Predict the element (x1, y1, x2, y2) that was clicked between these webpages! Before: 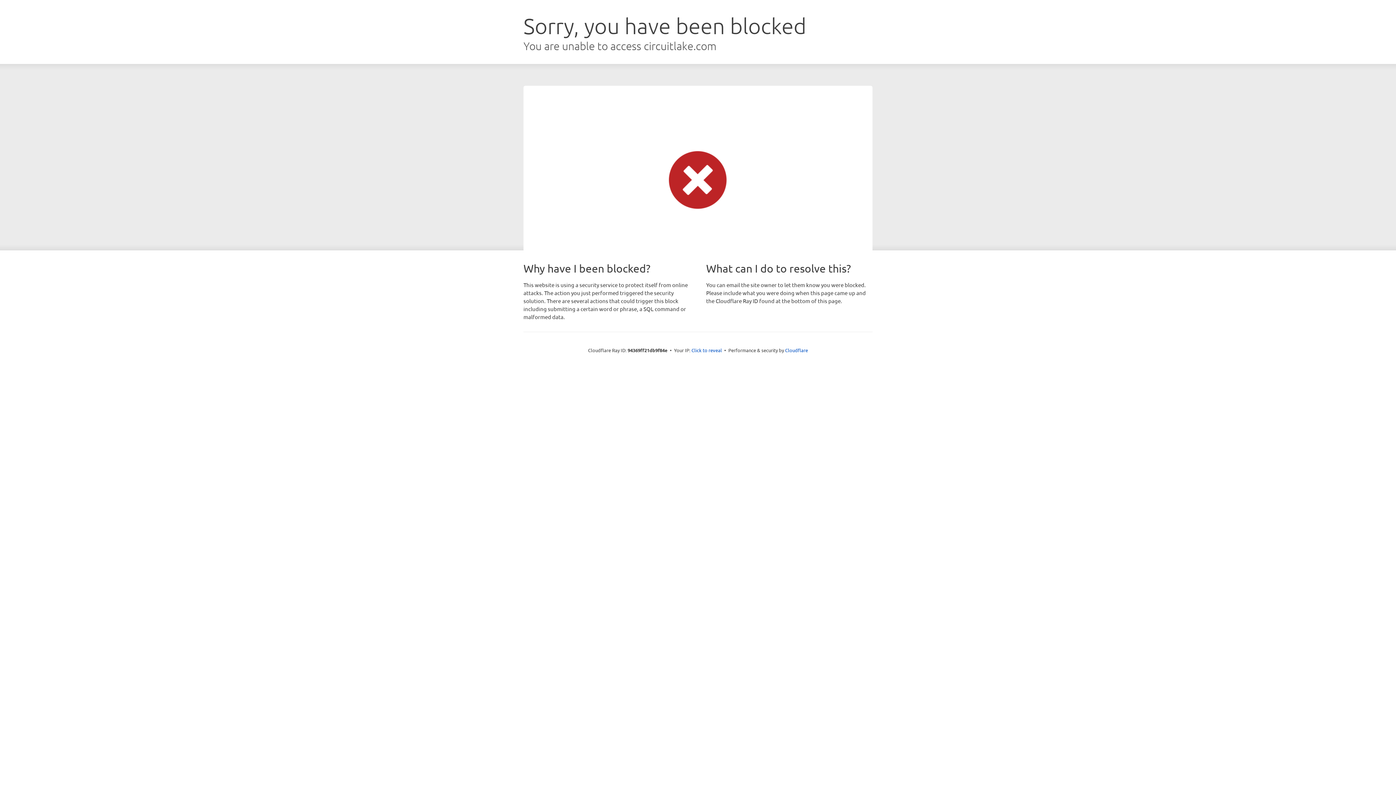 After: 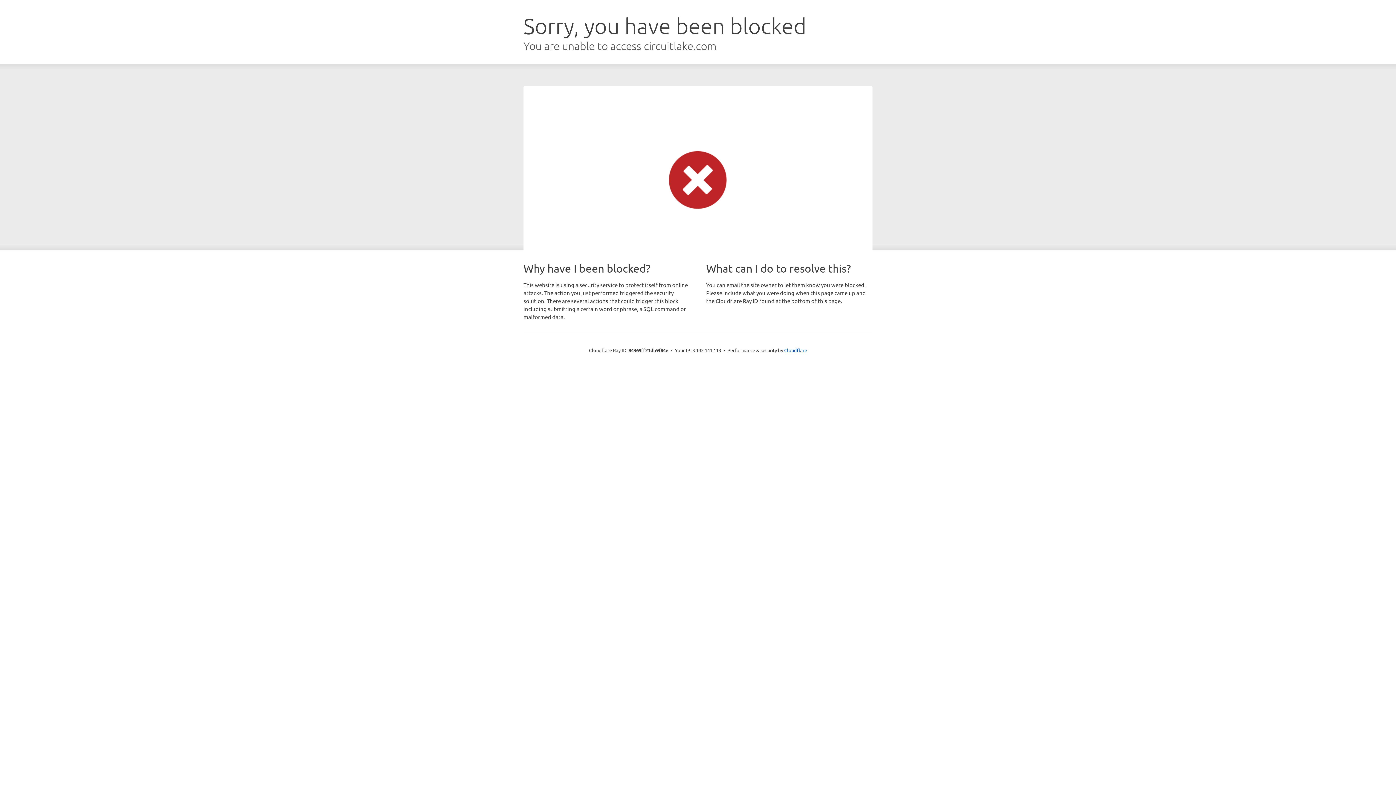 Action: bbox: (691, 346, 722, 353) label: Click to reveal